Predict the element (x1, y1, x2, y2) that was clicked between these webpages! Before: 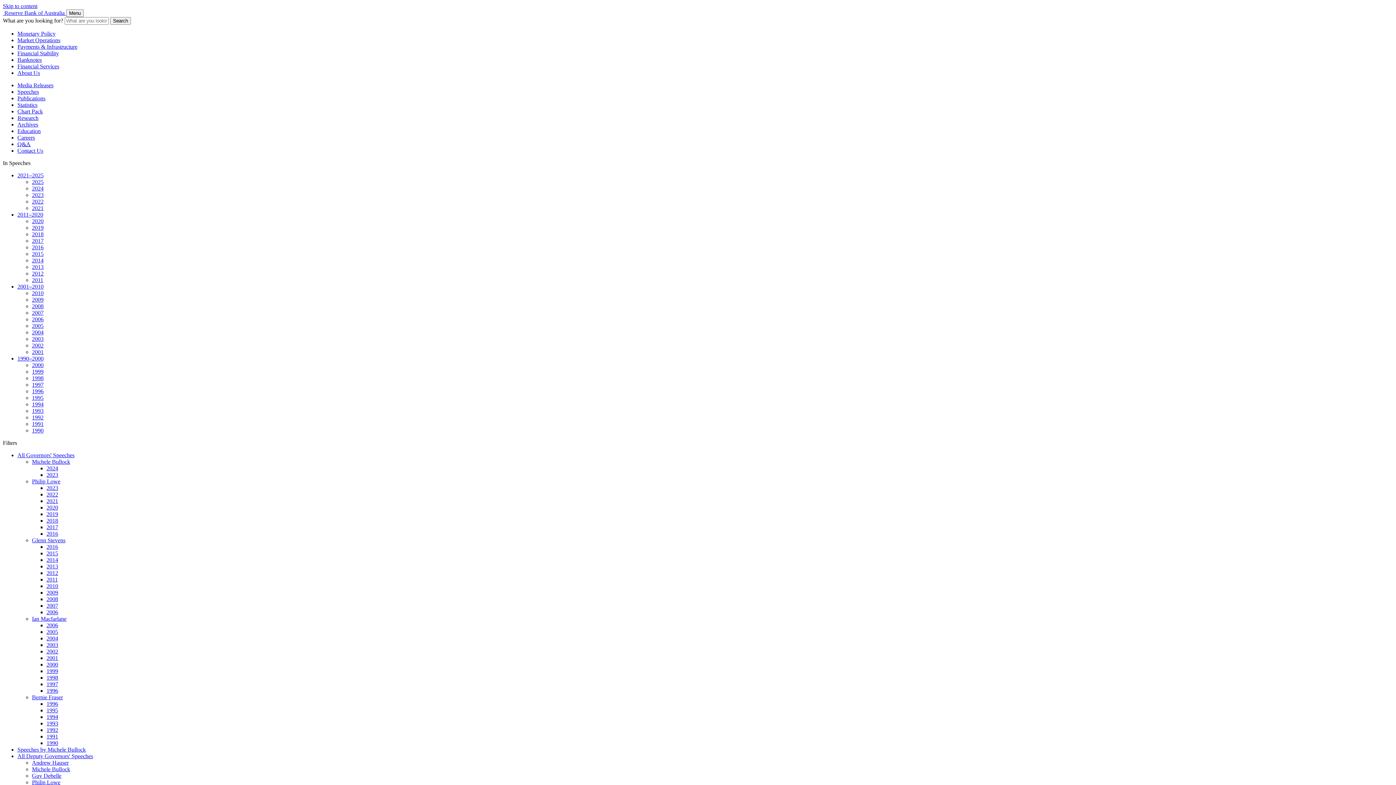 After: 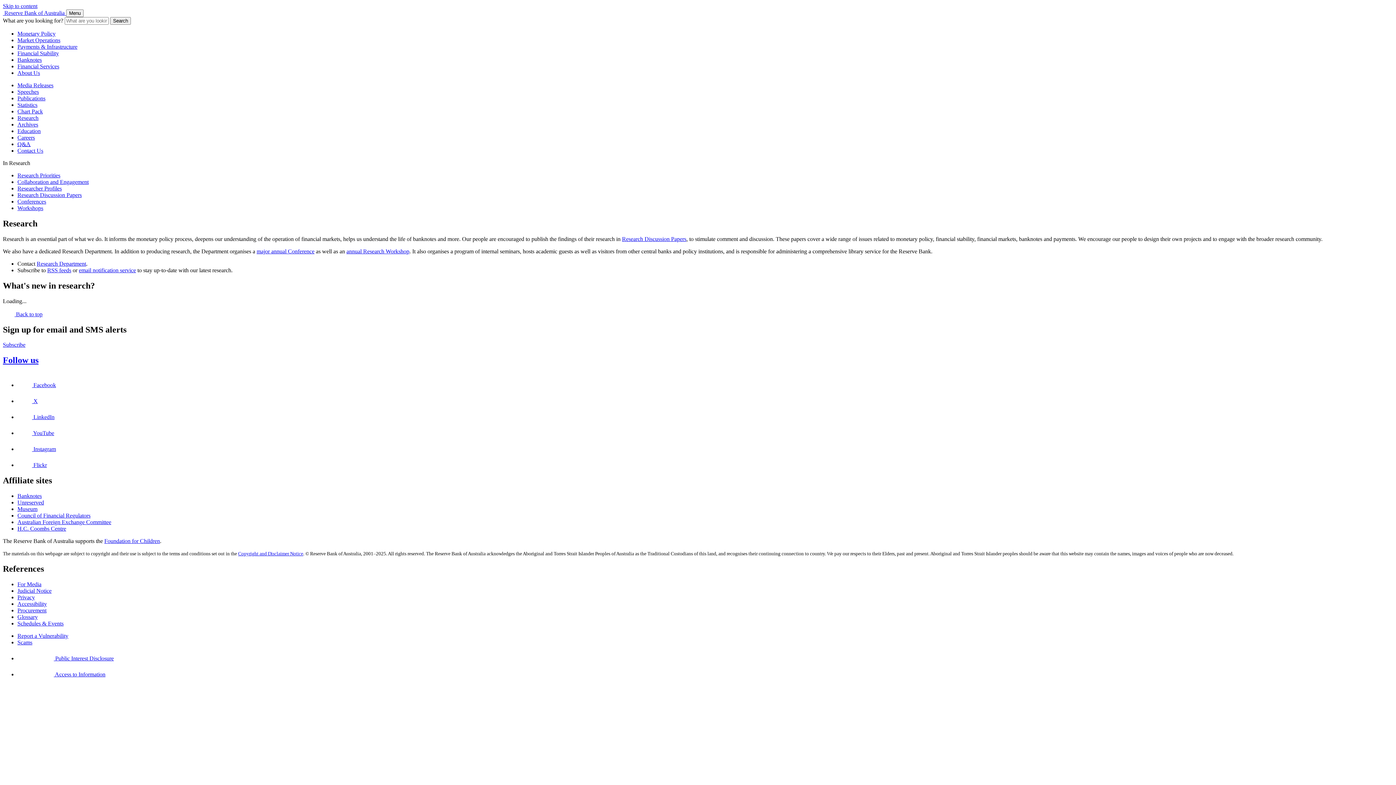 Action: bbox: (17, 114, 38, 121) label: Research